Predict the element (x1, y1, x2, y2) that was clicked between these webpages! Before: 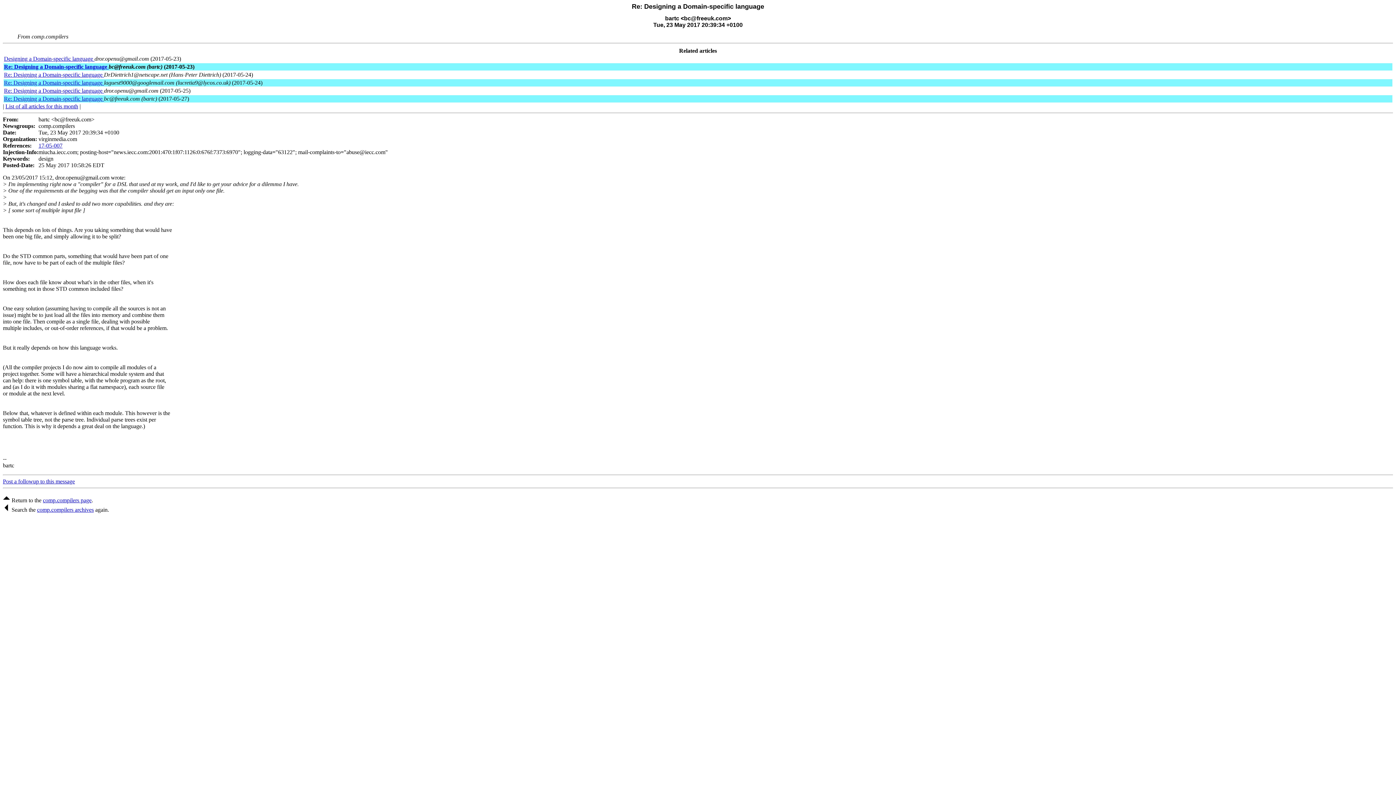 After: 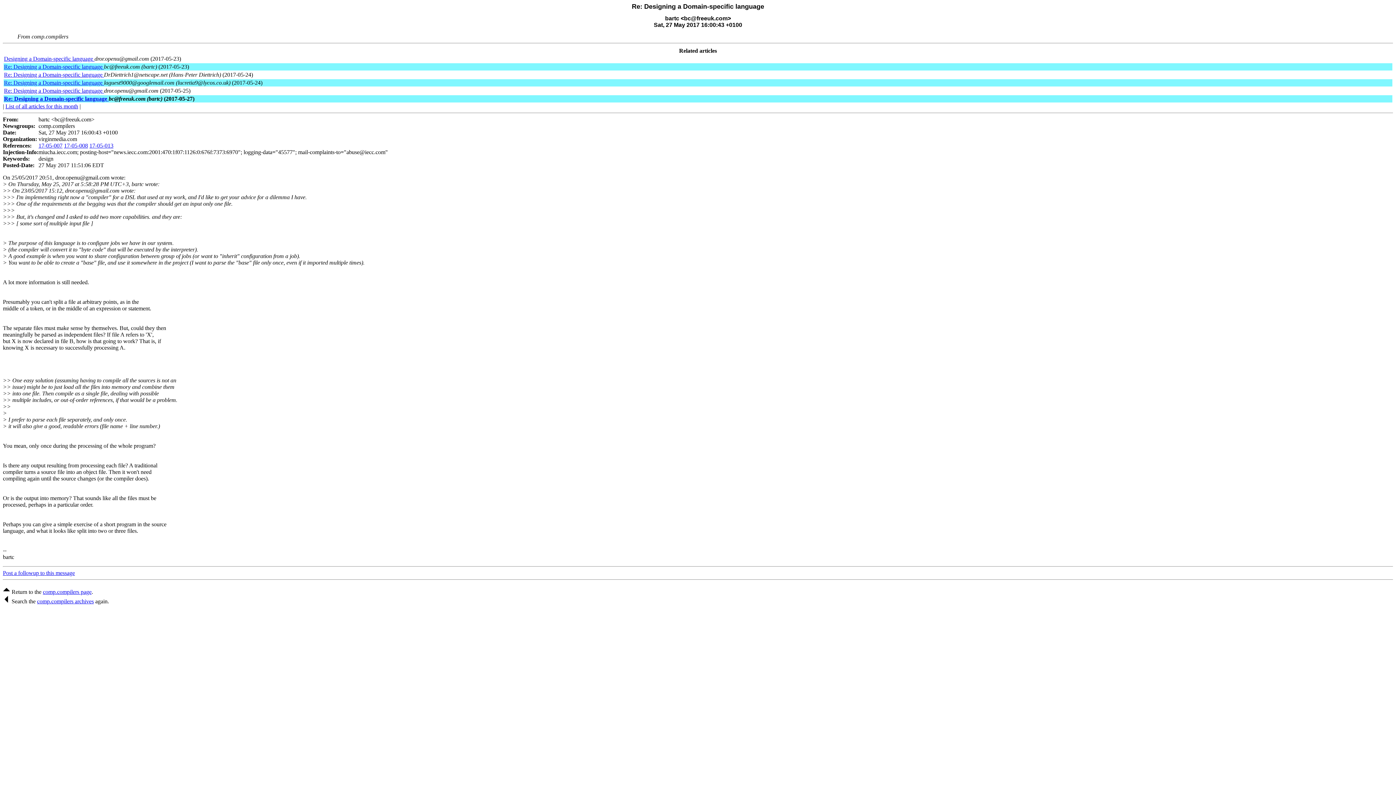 Action: label: Re: Designing a Domain-specific language  bbox: (4, 95, 104, 101)